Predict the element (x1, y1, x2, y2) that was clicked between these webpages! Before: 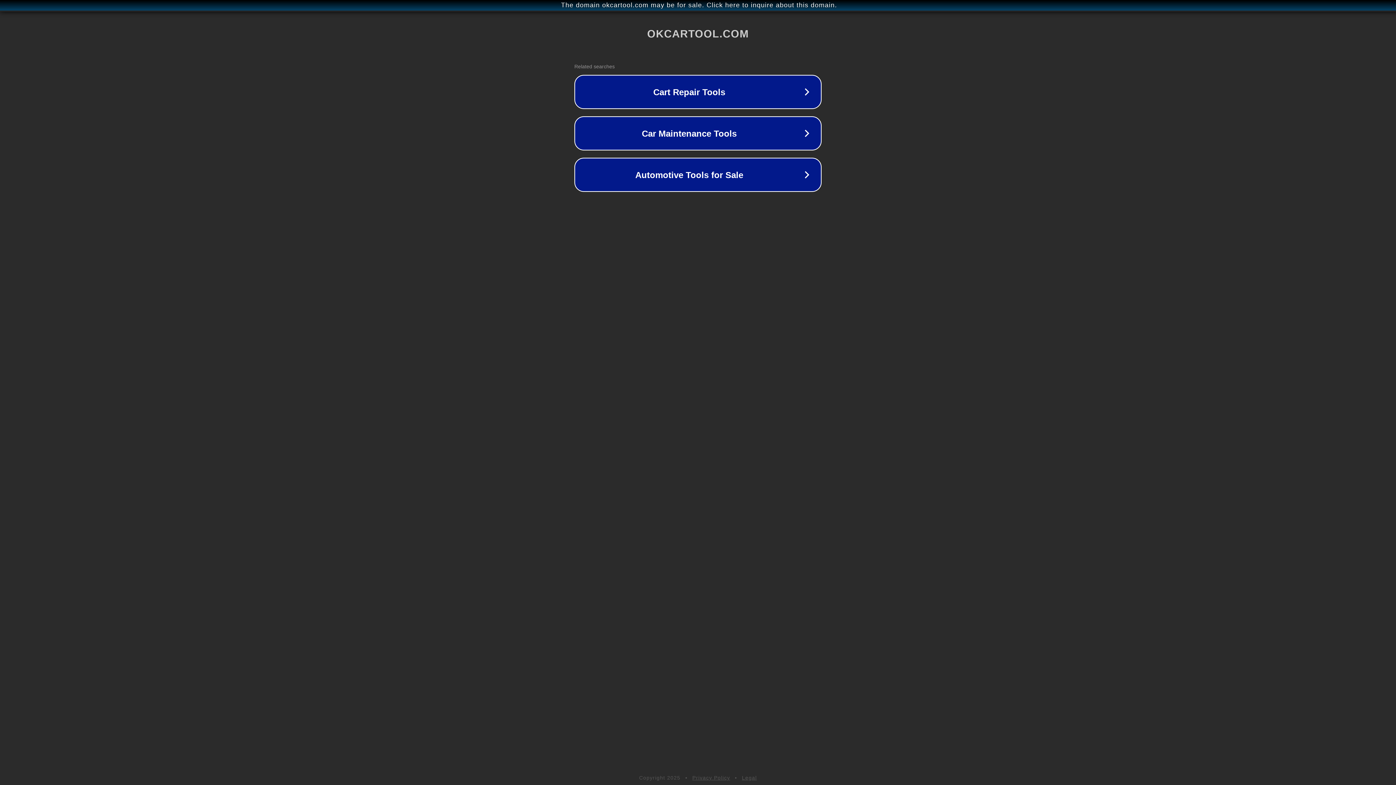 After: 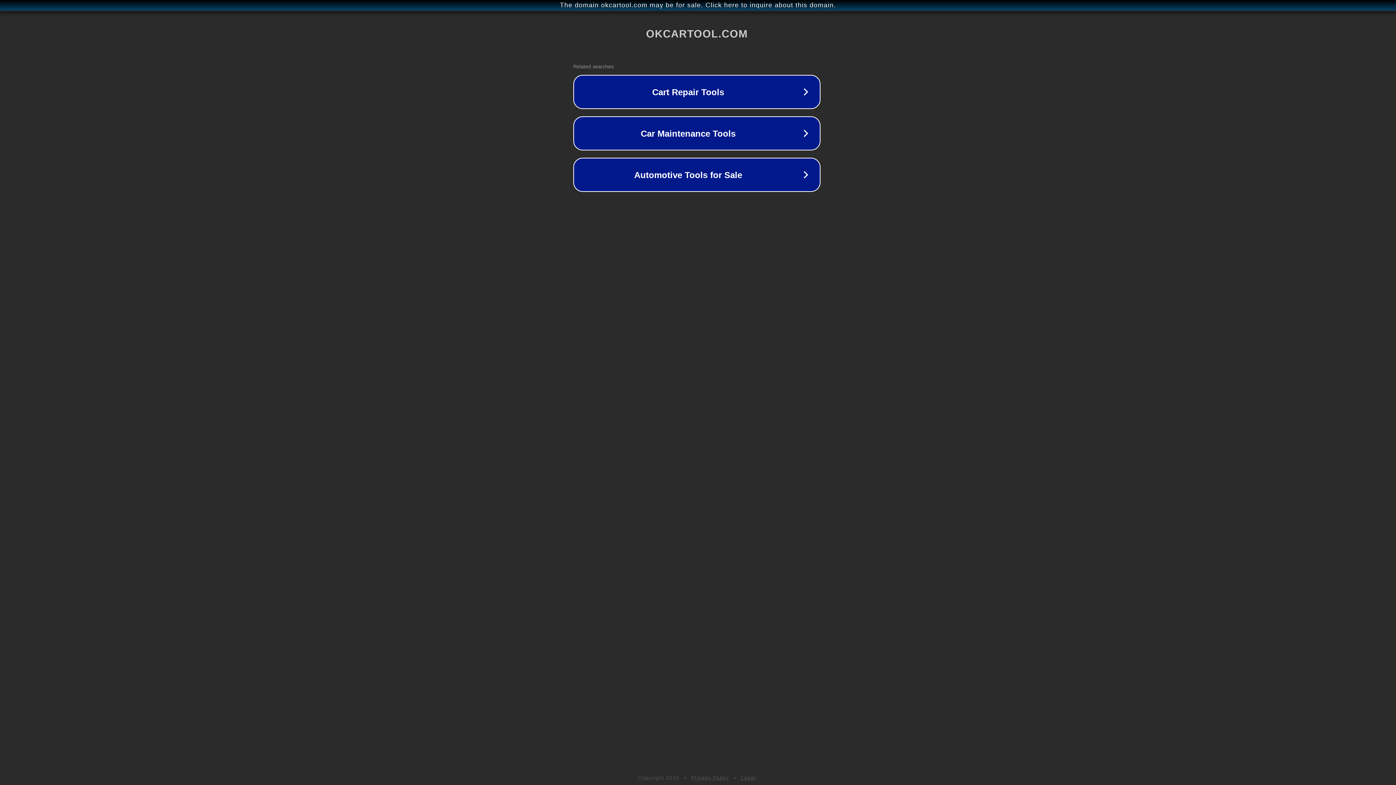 Action: bbox: (1, 1, 1397, 9) label: The domain okcartool.com may be for sale. Click here to inquire about this domain.